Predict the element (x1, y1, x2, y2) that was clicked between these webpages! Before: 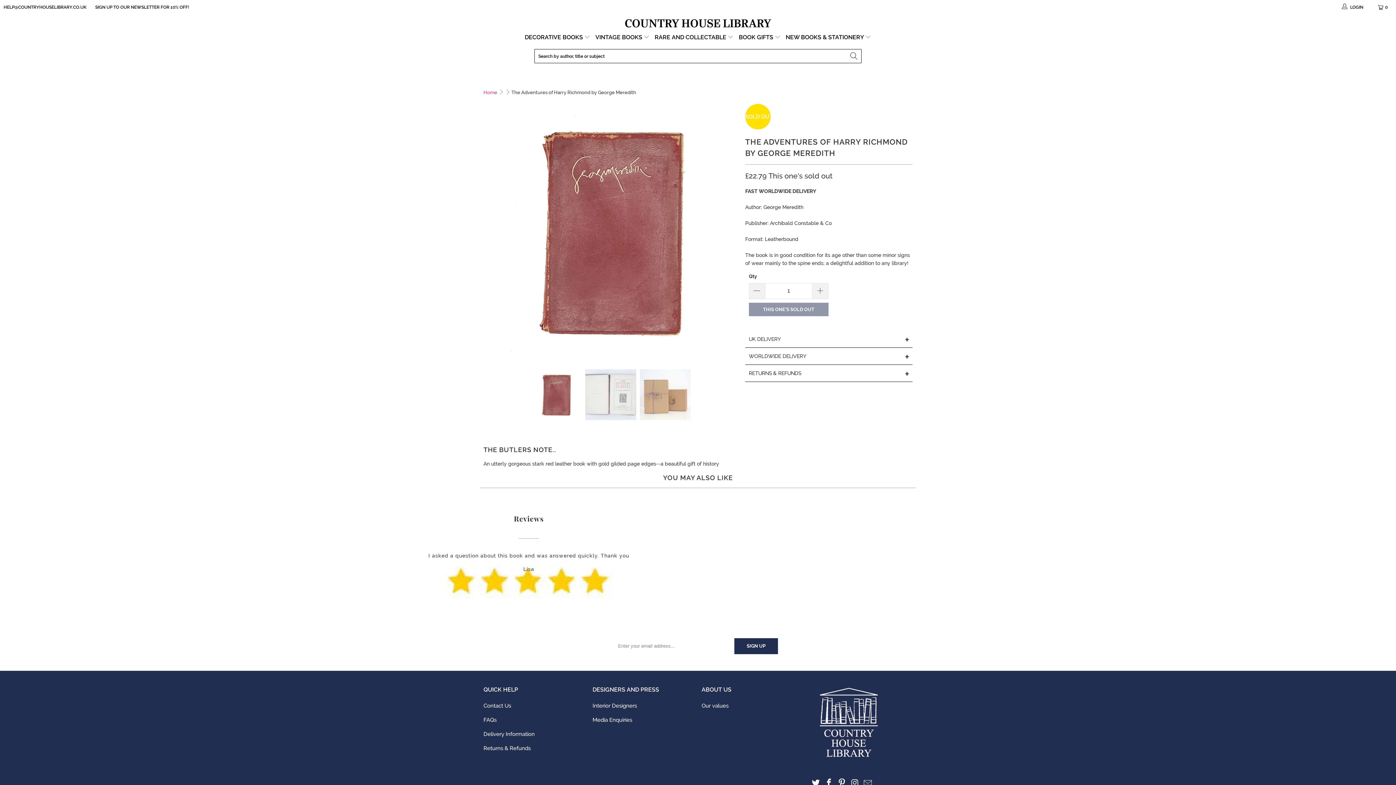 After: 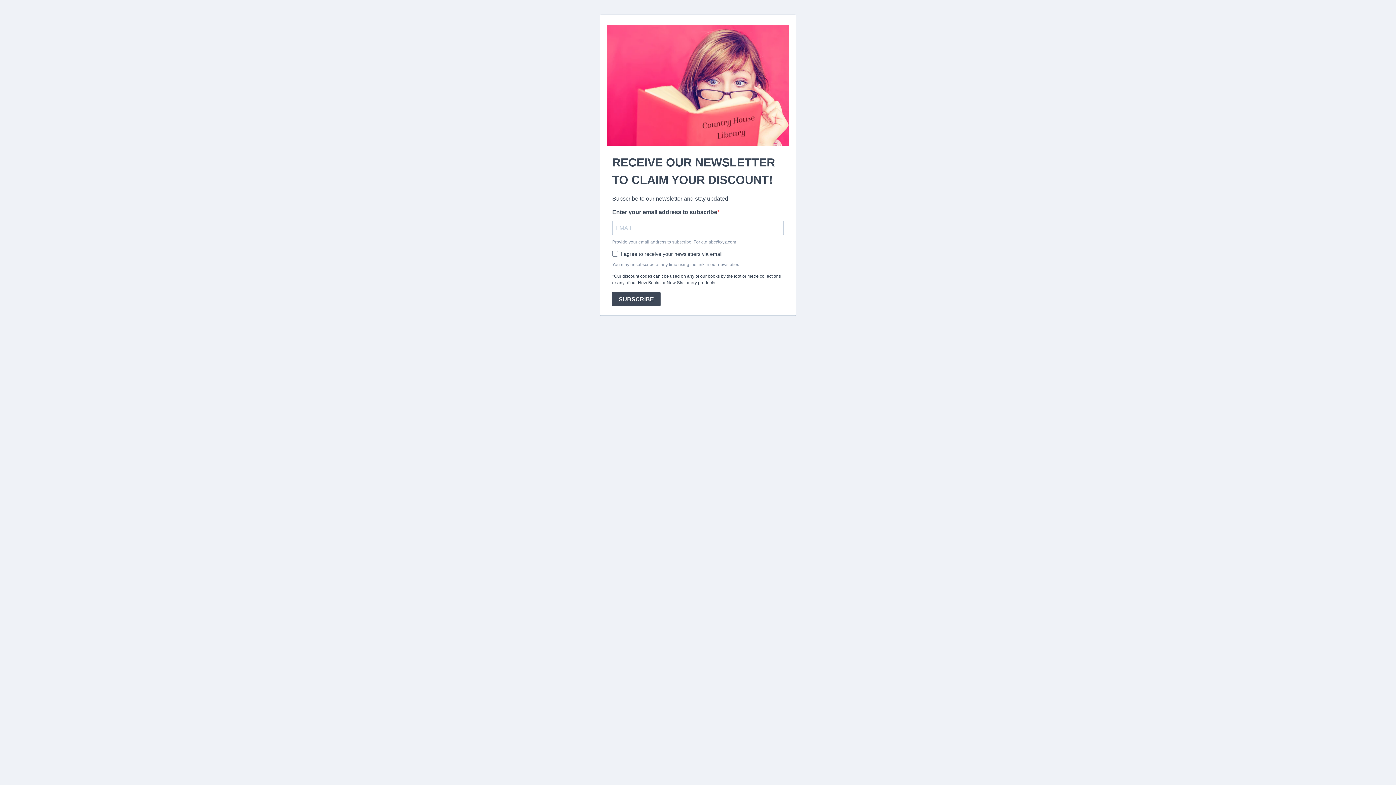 Action: bbox: (95, 0, 189, 14) label: SIGN UP TO OUR NEWSLETTER FOR 10% OFF!